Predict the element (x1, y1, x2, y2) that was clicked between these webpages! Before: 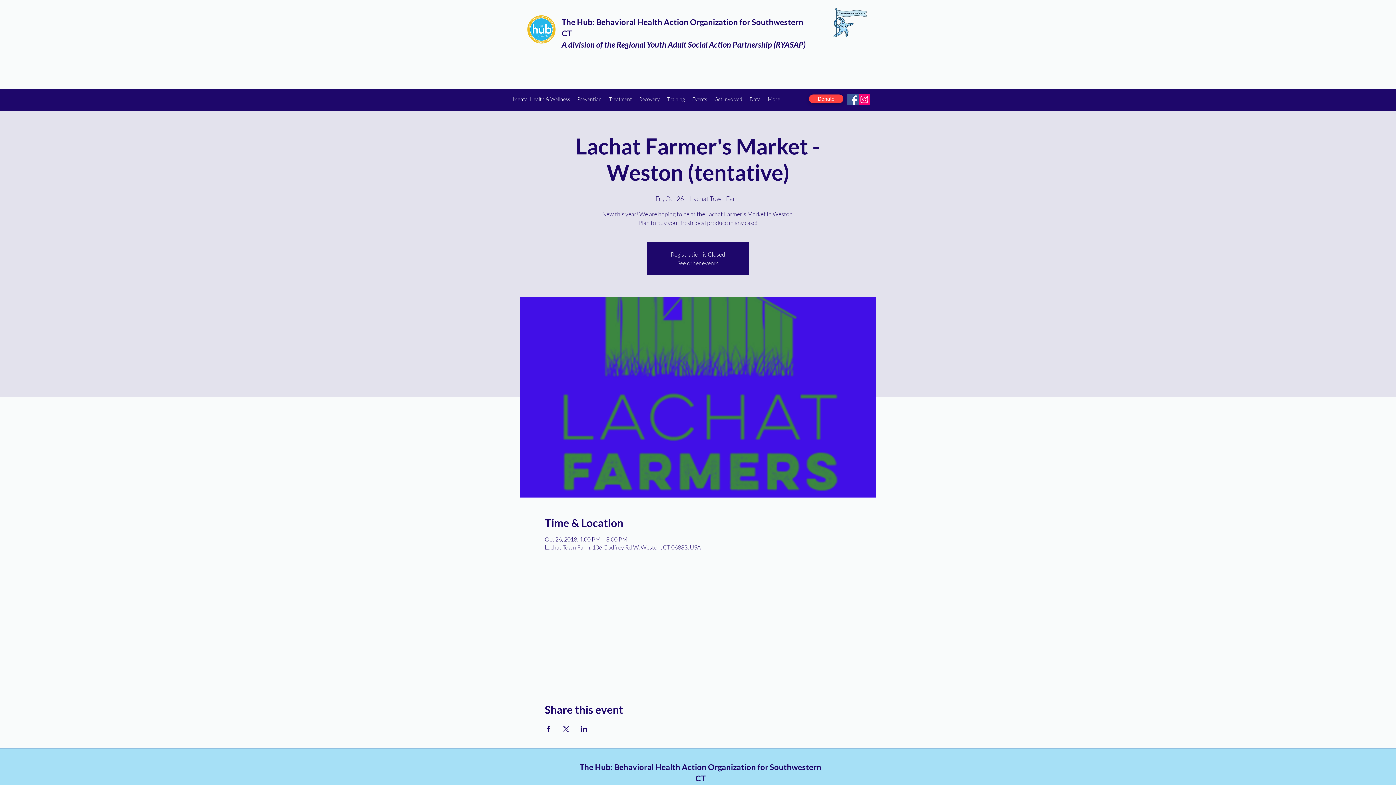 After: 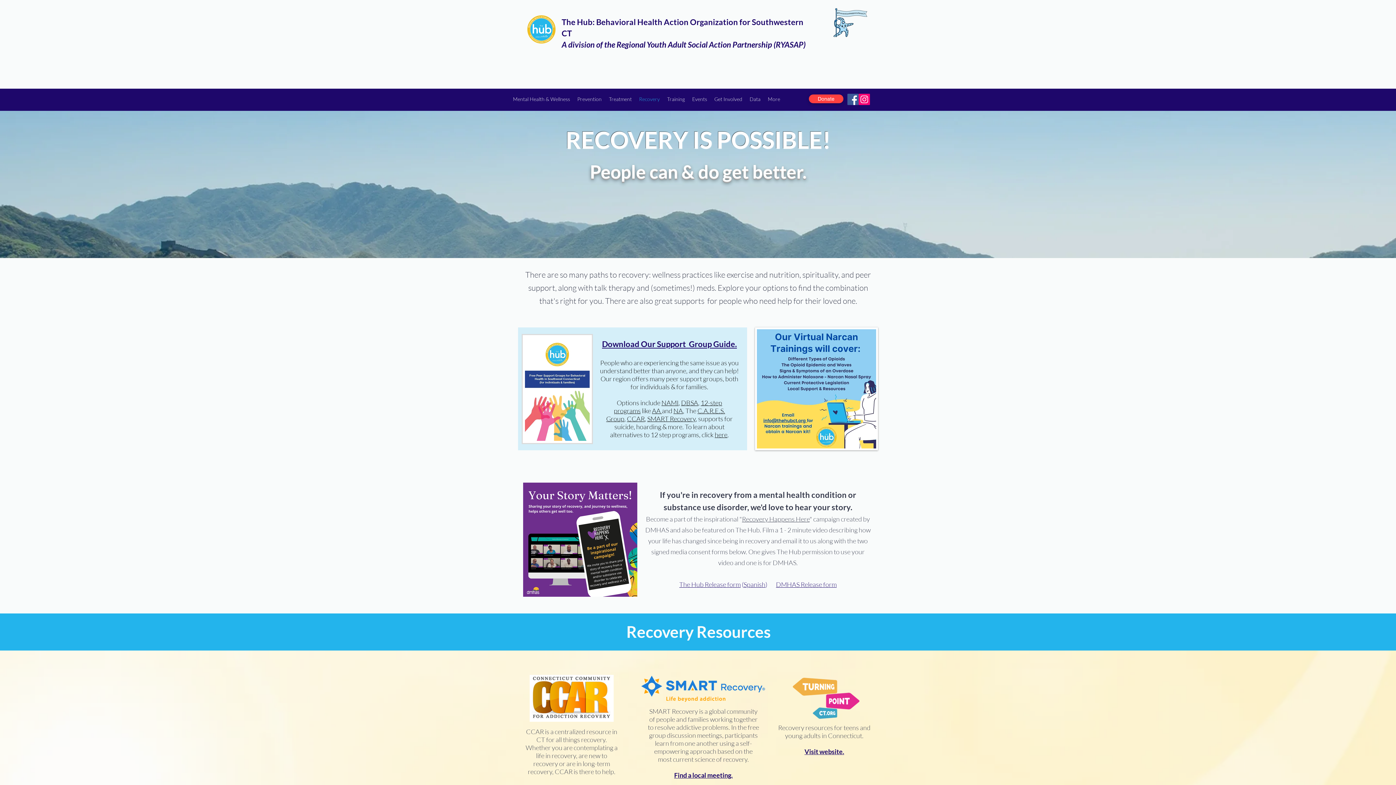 Action: label: Recovery bbox: (635, 93, 663, 104)